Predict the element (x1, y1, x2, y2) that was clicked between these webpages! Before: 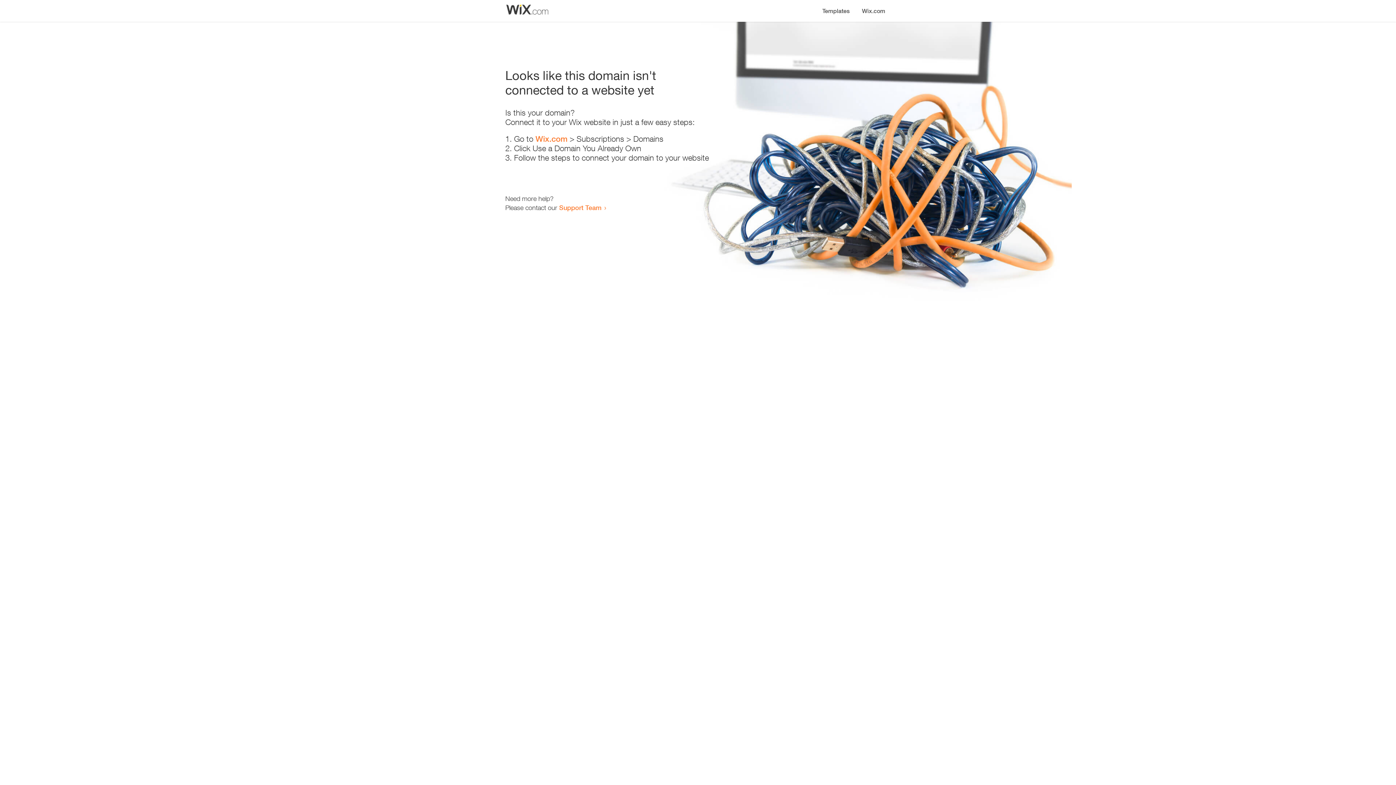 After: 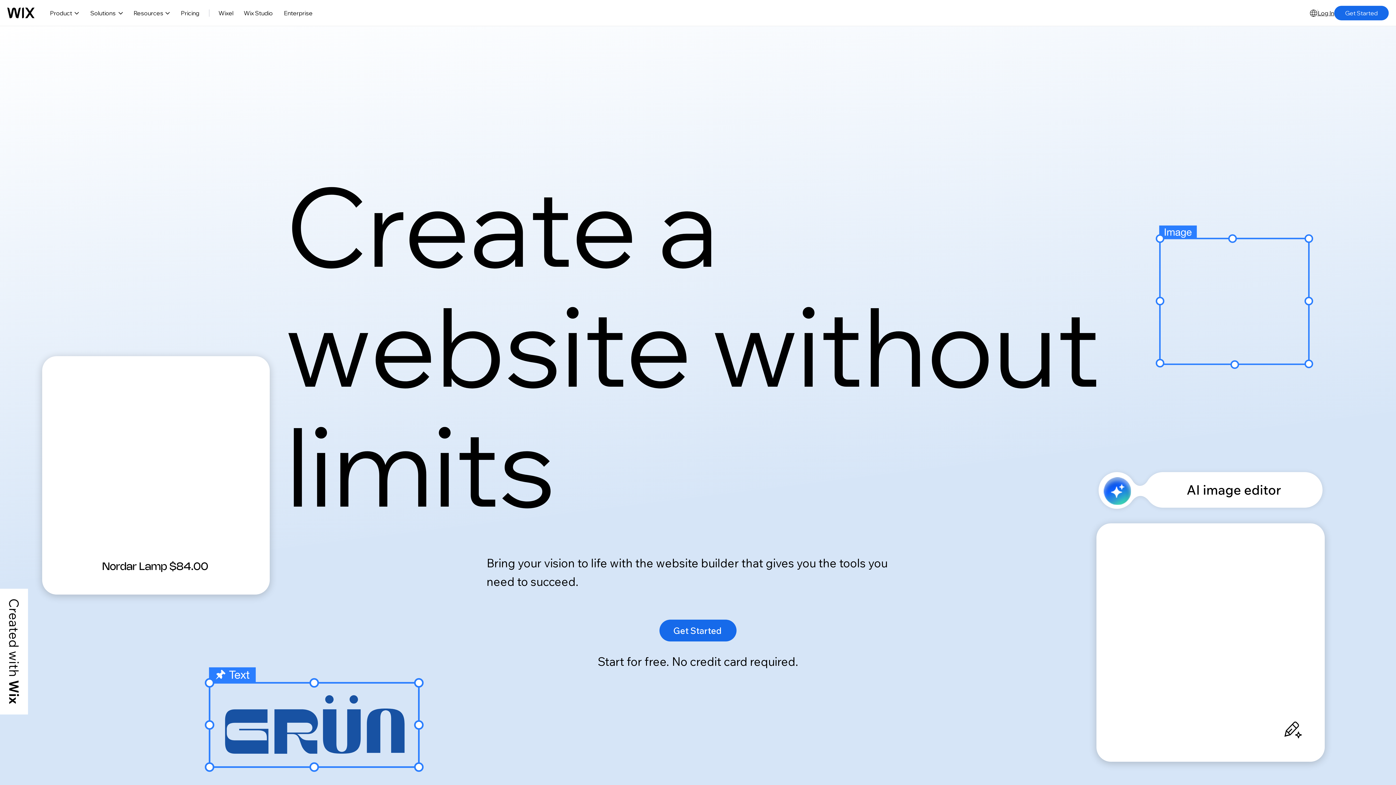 Action: bbox: (535, 134, 567, 143) label: Wix.com